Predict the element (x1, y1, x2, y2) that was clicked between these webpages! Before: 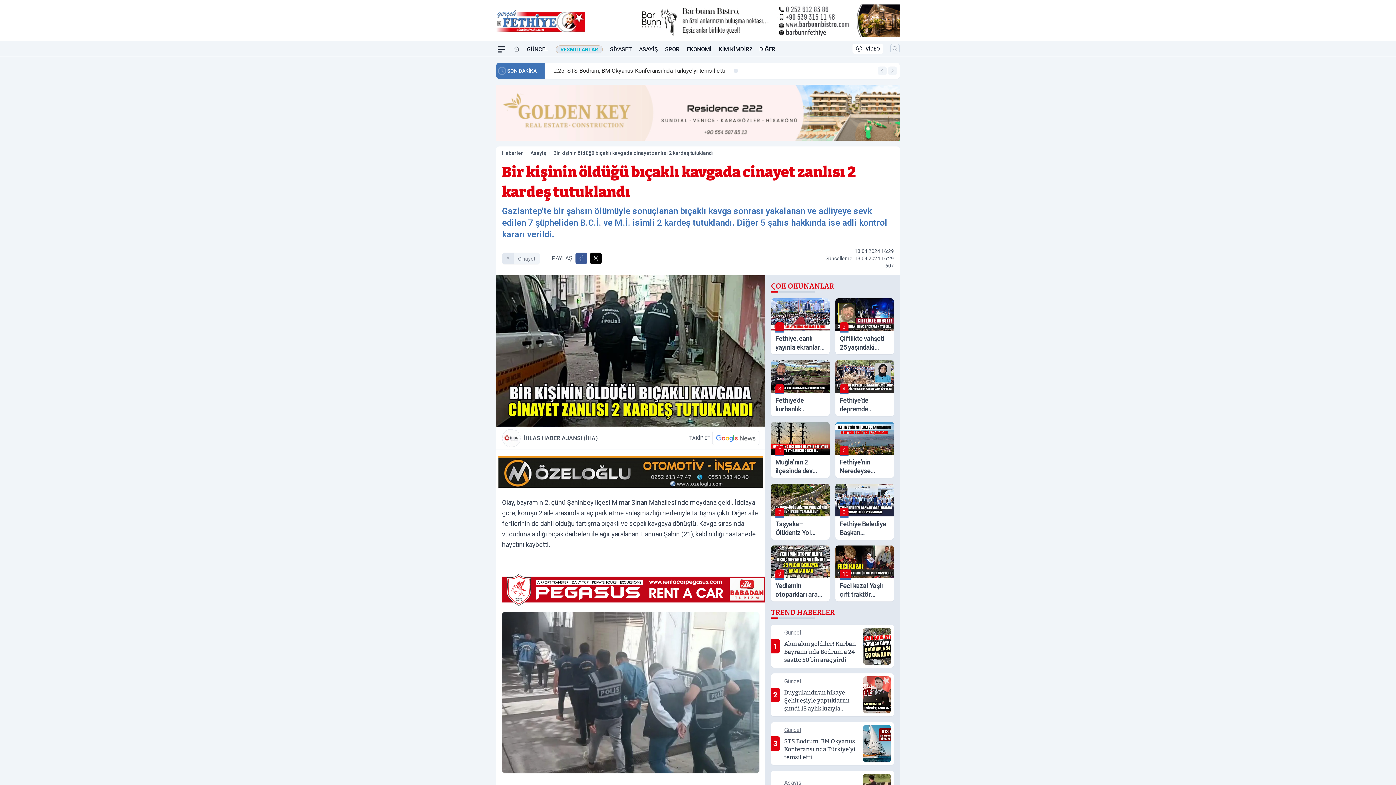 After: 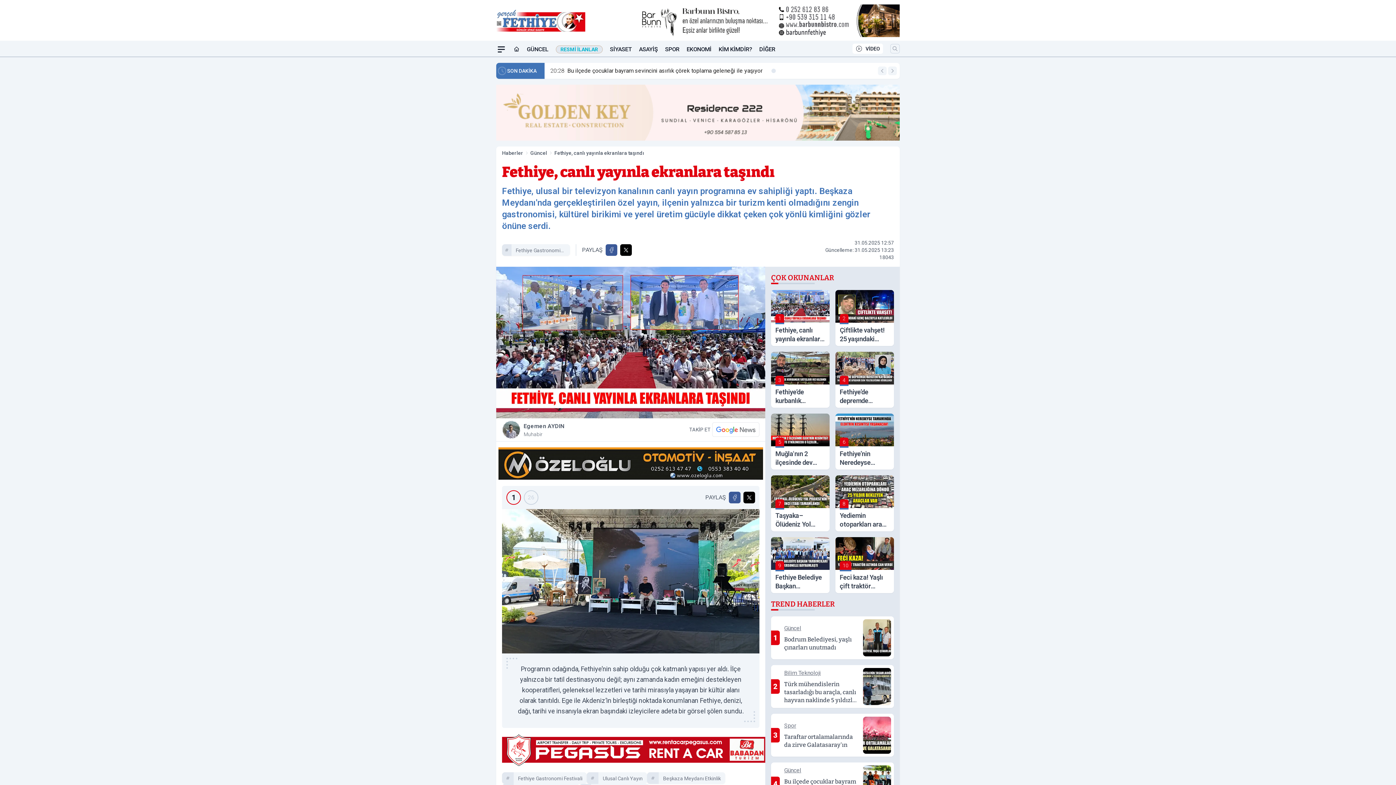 Action: label: 1
Fethiye, canlı yayınla ekranlara taşındı bbox: (771, 298, 829, 354)